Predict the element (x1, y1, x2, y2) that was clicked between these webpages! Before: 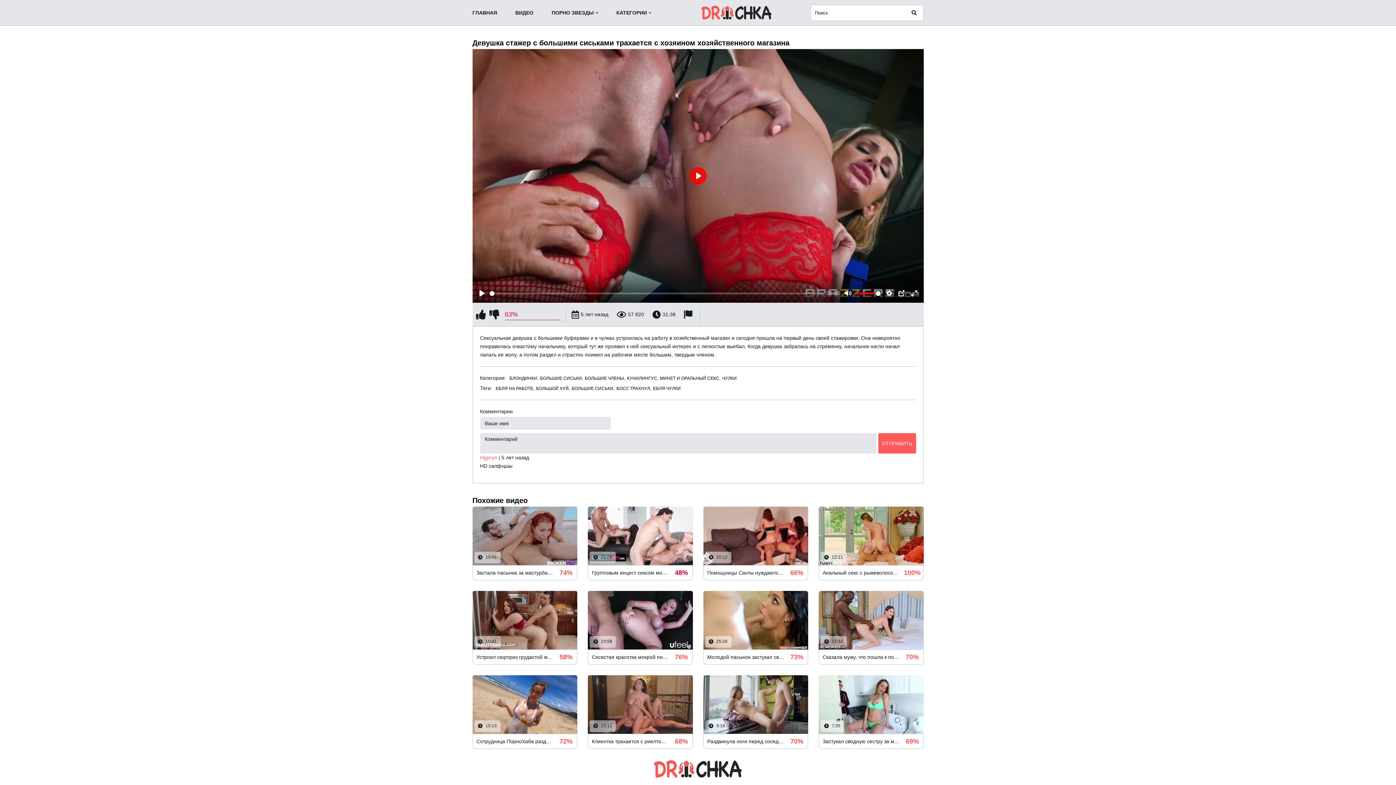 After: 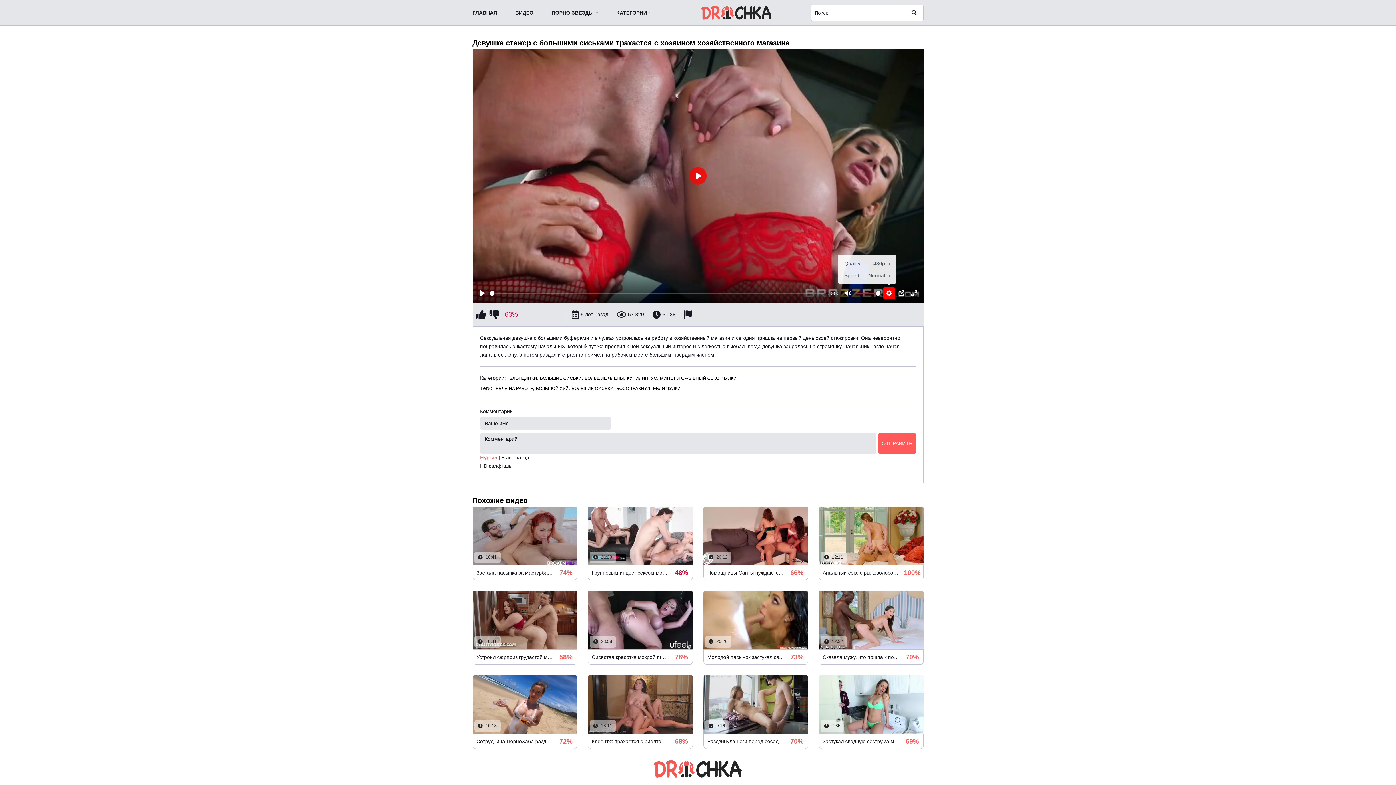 Action: label: Settings bbox: (883, 287, 895, 299)